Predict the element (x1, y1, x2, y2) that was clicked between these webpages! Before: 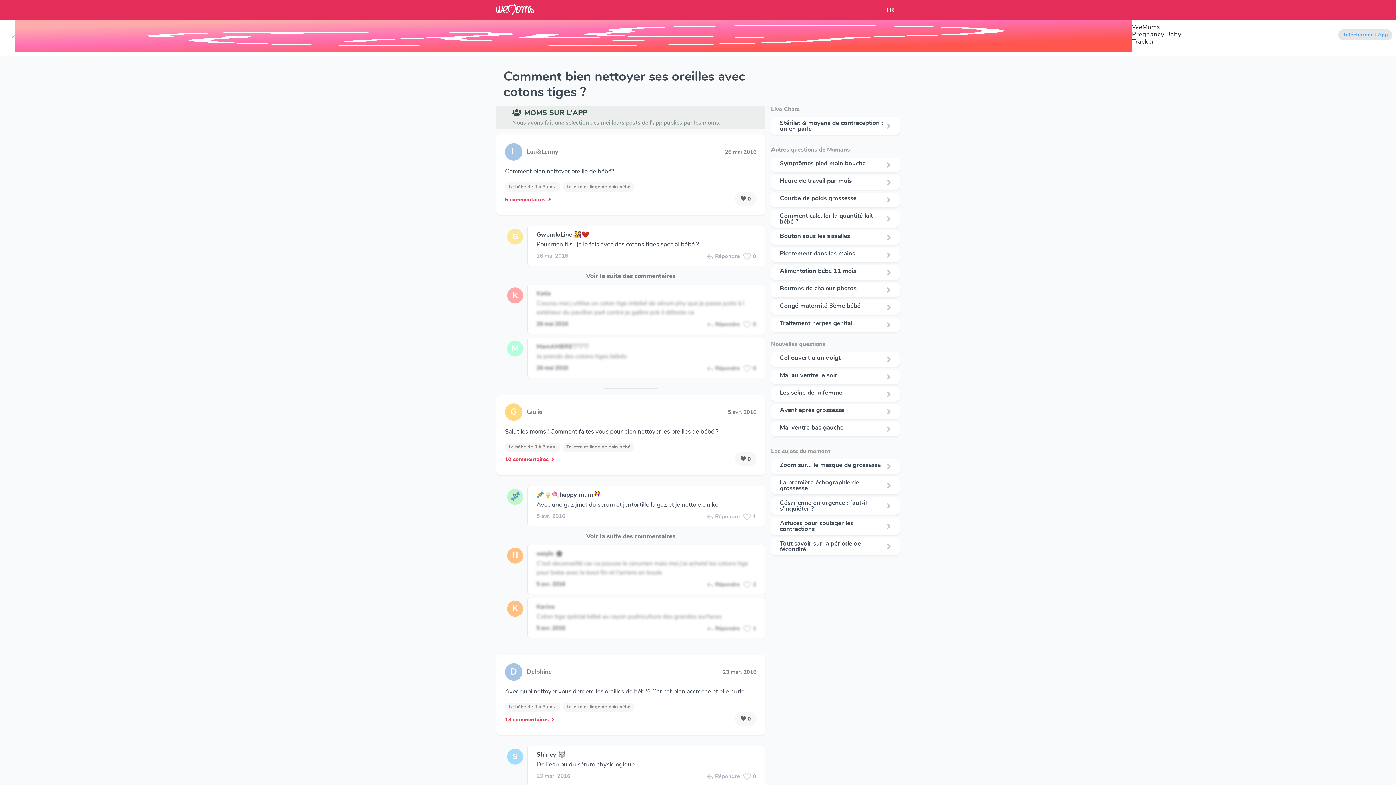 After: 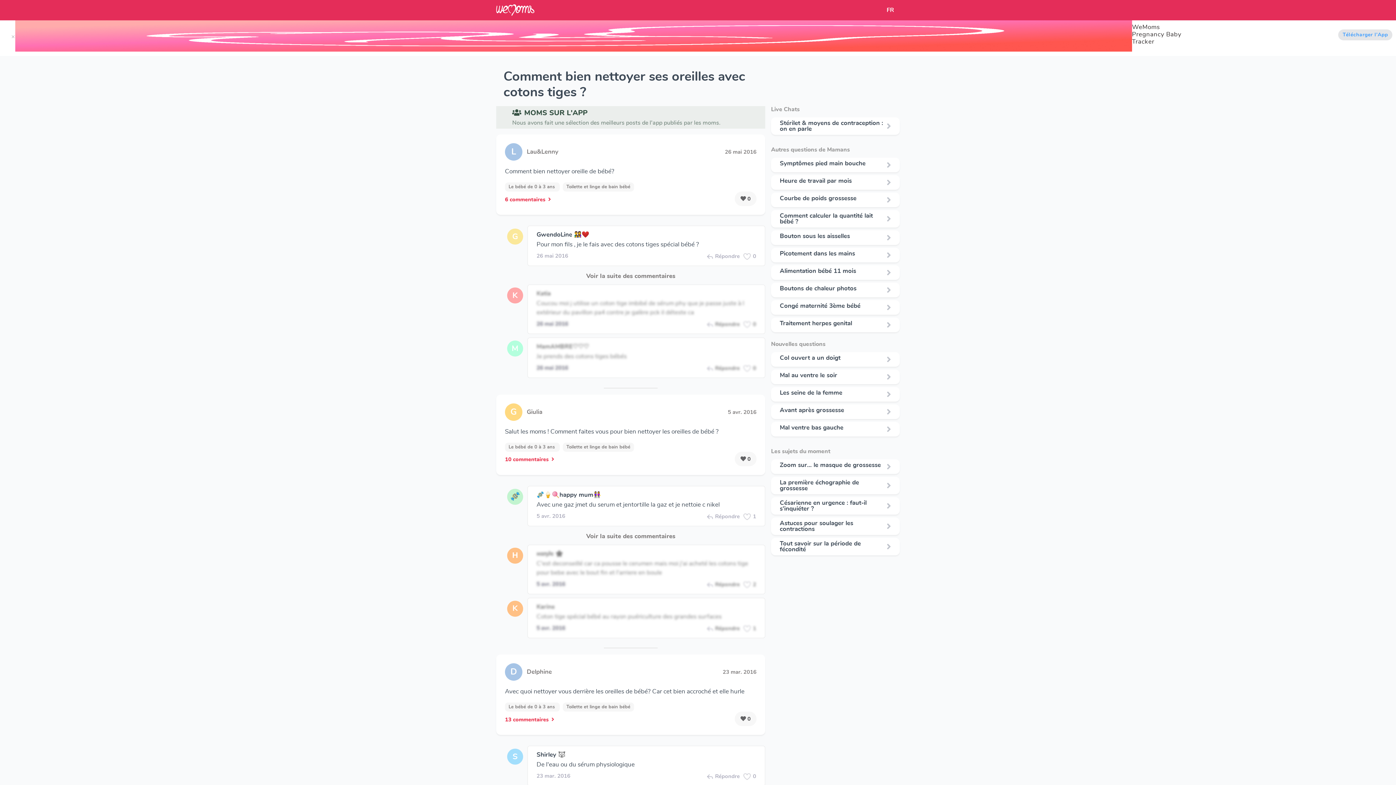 Action: bbox: (780, 520, 853, 532) label: Astuces pour soulager les contractions